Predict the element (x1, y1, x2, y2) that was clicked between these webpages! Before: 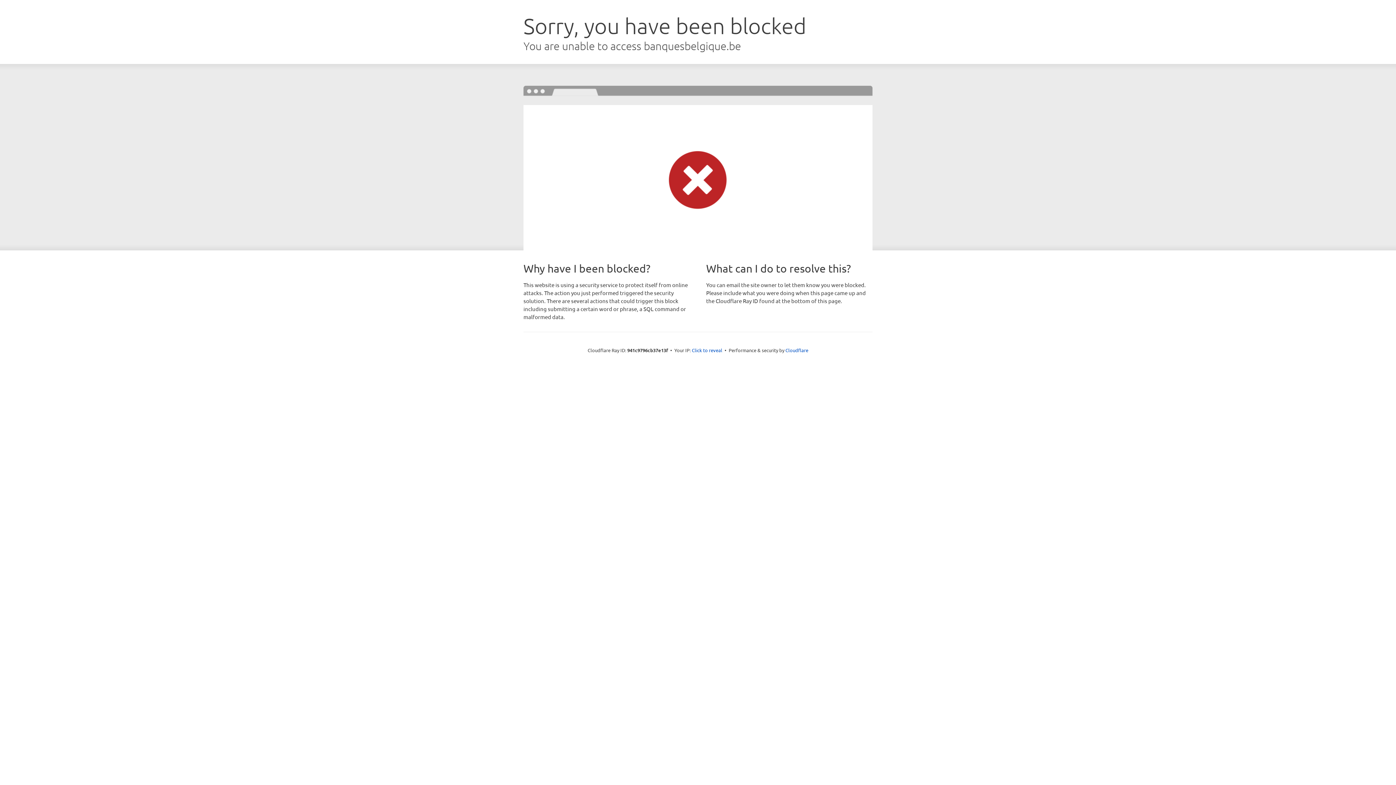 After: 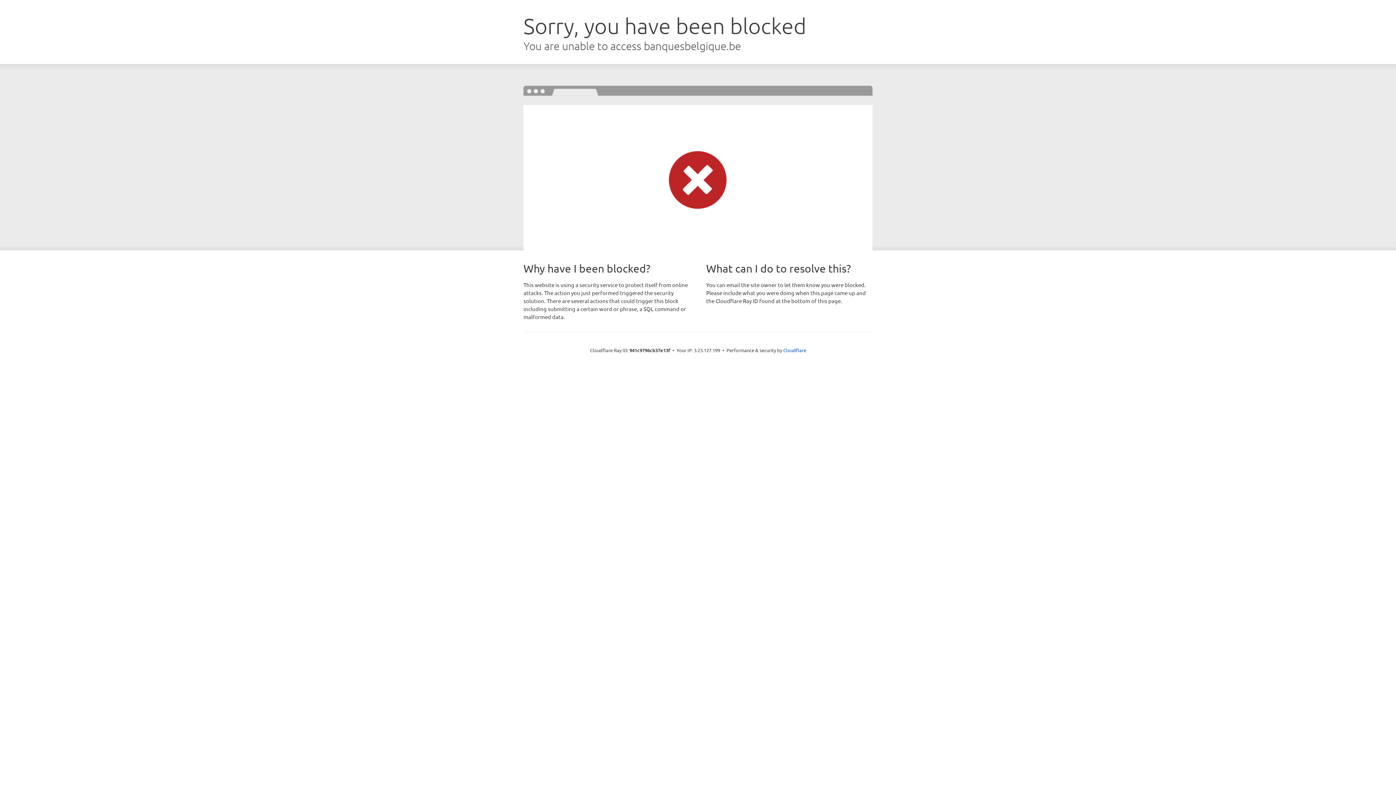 Action: label: Click to reveal bbox: (692, 346, 722, 353)